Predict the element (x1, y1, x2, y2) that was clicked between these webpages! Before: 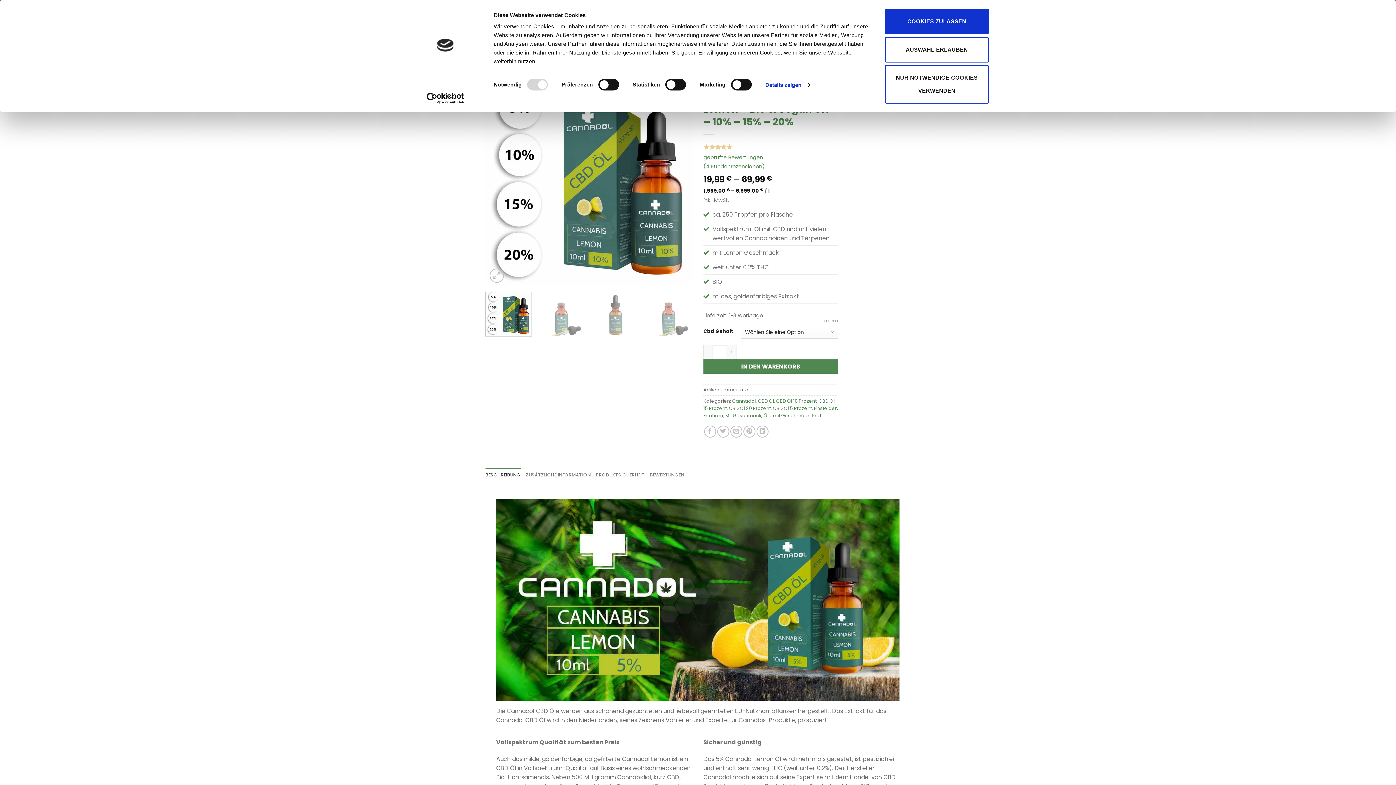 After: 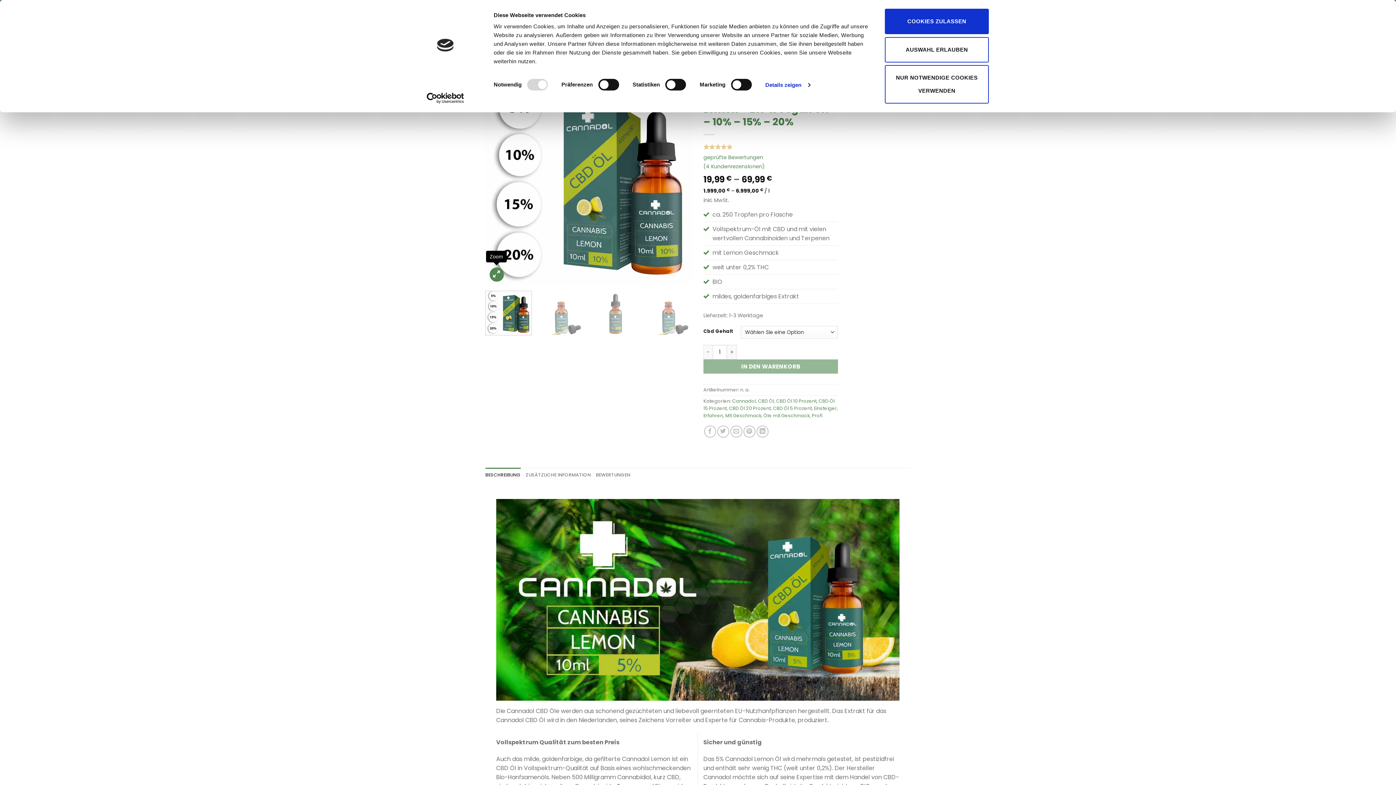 Action: bbox: (489, 268, 503, 282)